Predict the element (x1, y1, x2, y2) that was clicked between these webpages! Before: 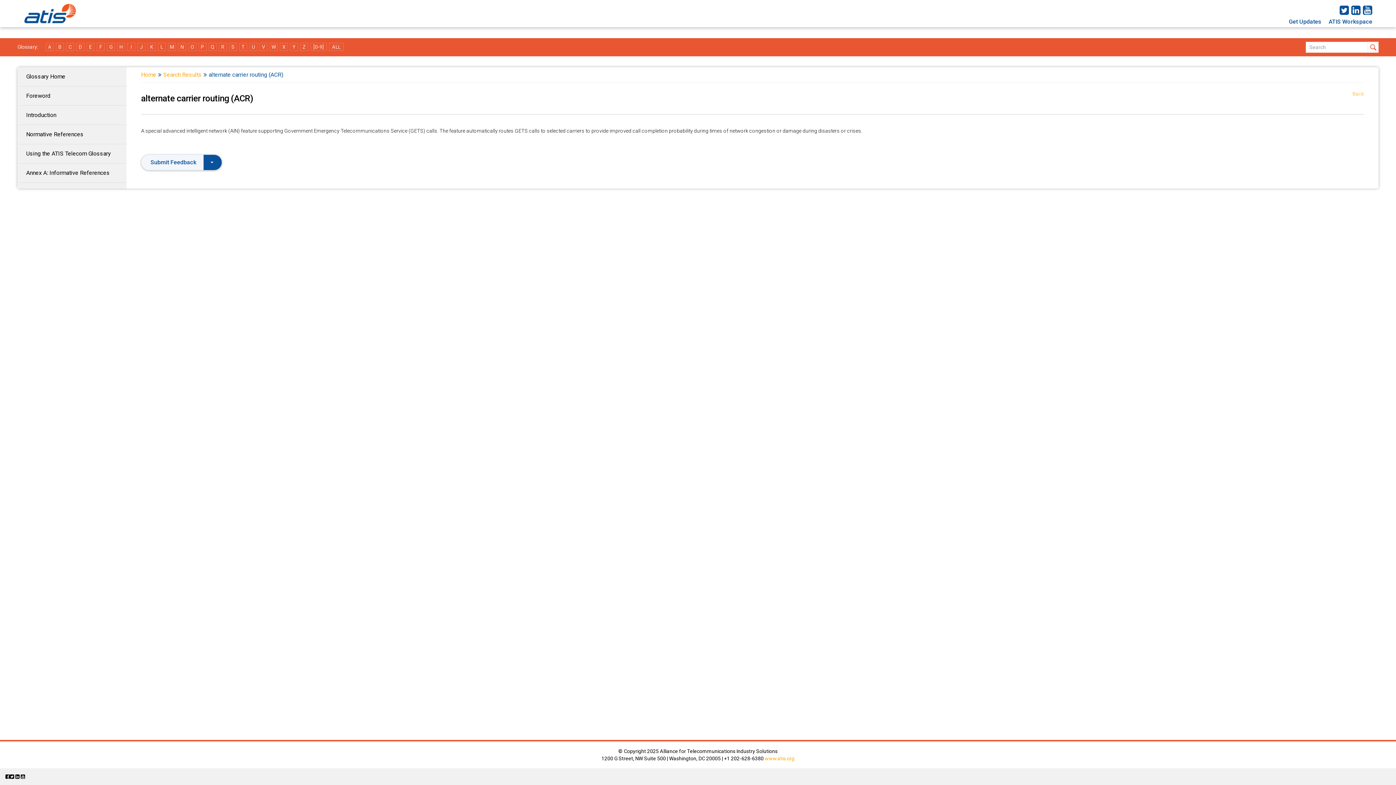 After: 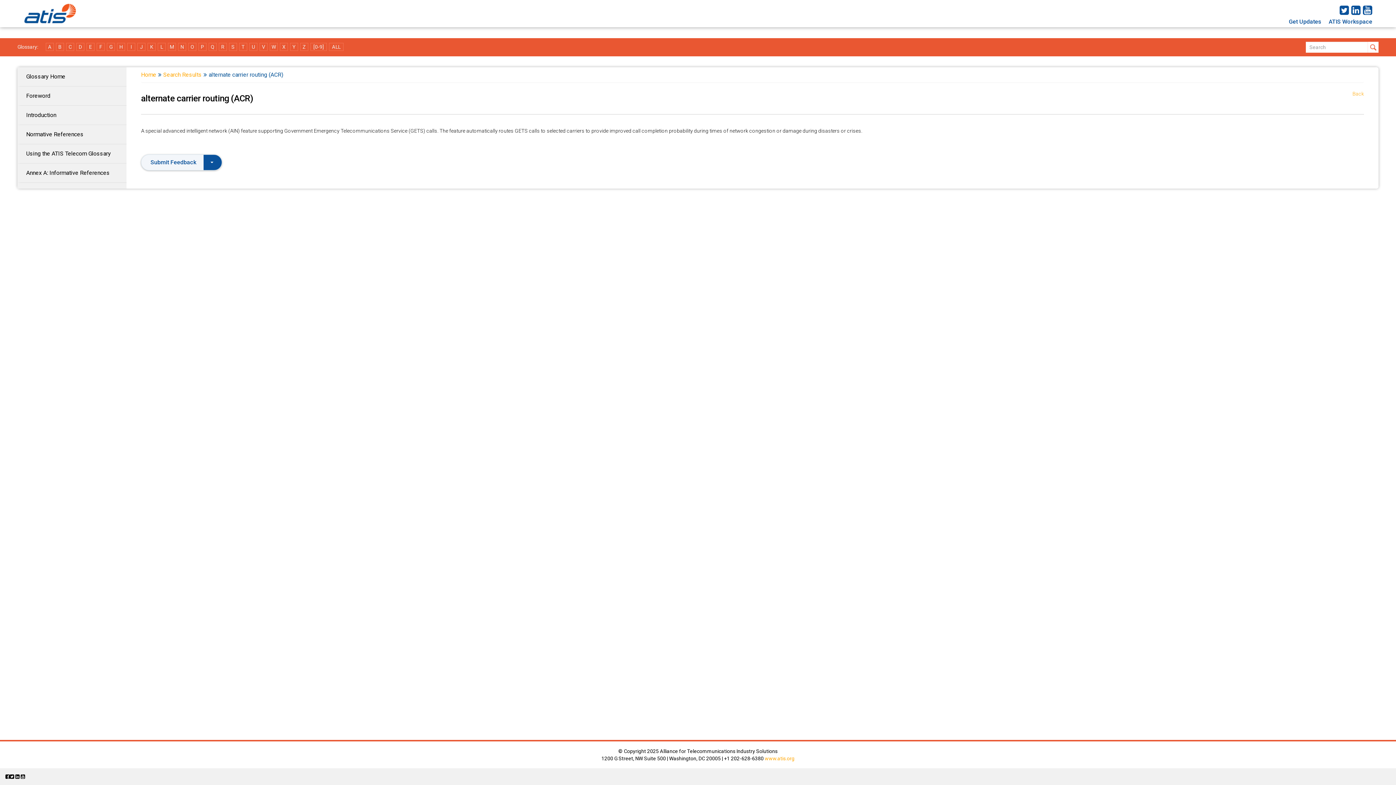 Action: bbox: (1340, 4, 1349, 16)